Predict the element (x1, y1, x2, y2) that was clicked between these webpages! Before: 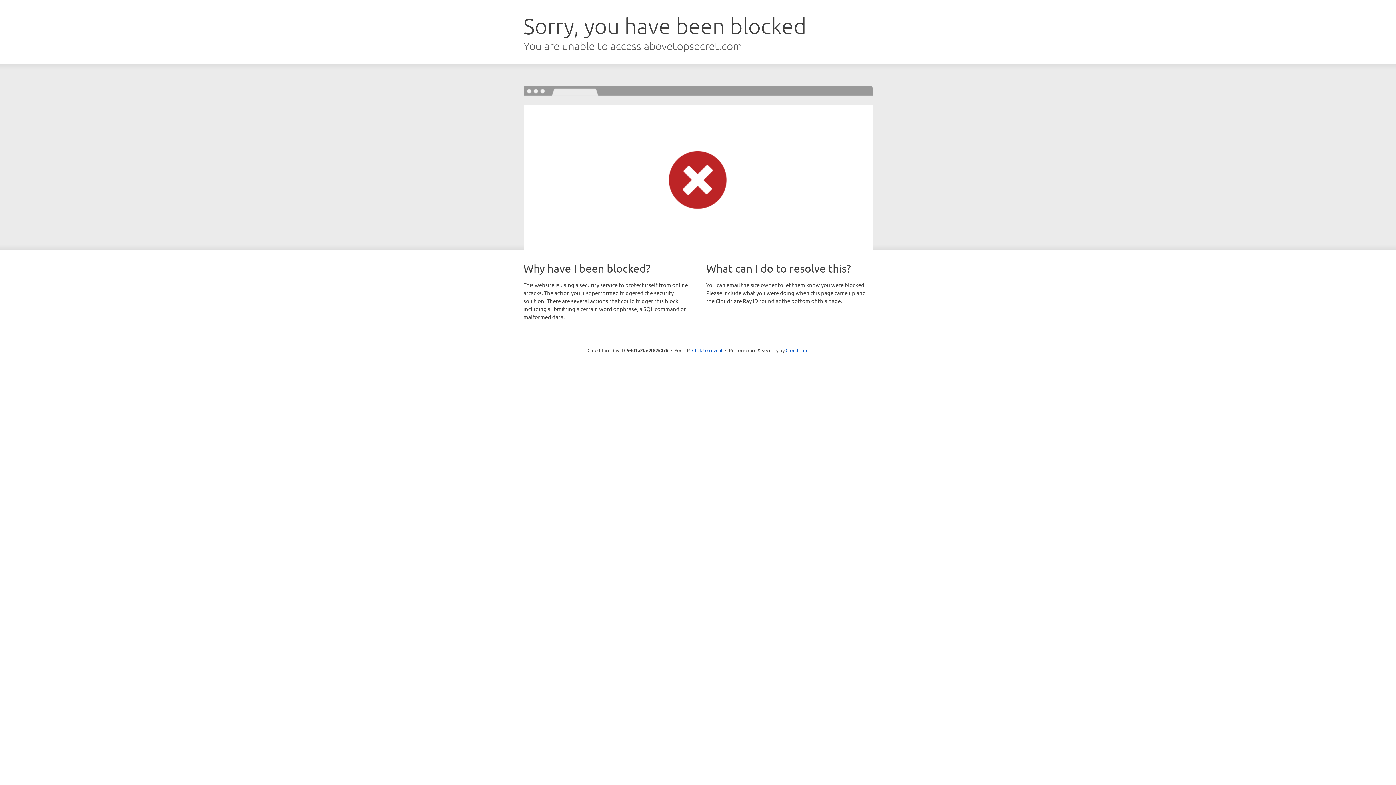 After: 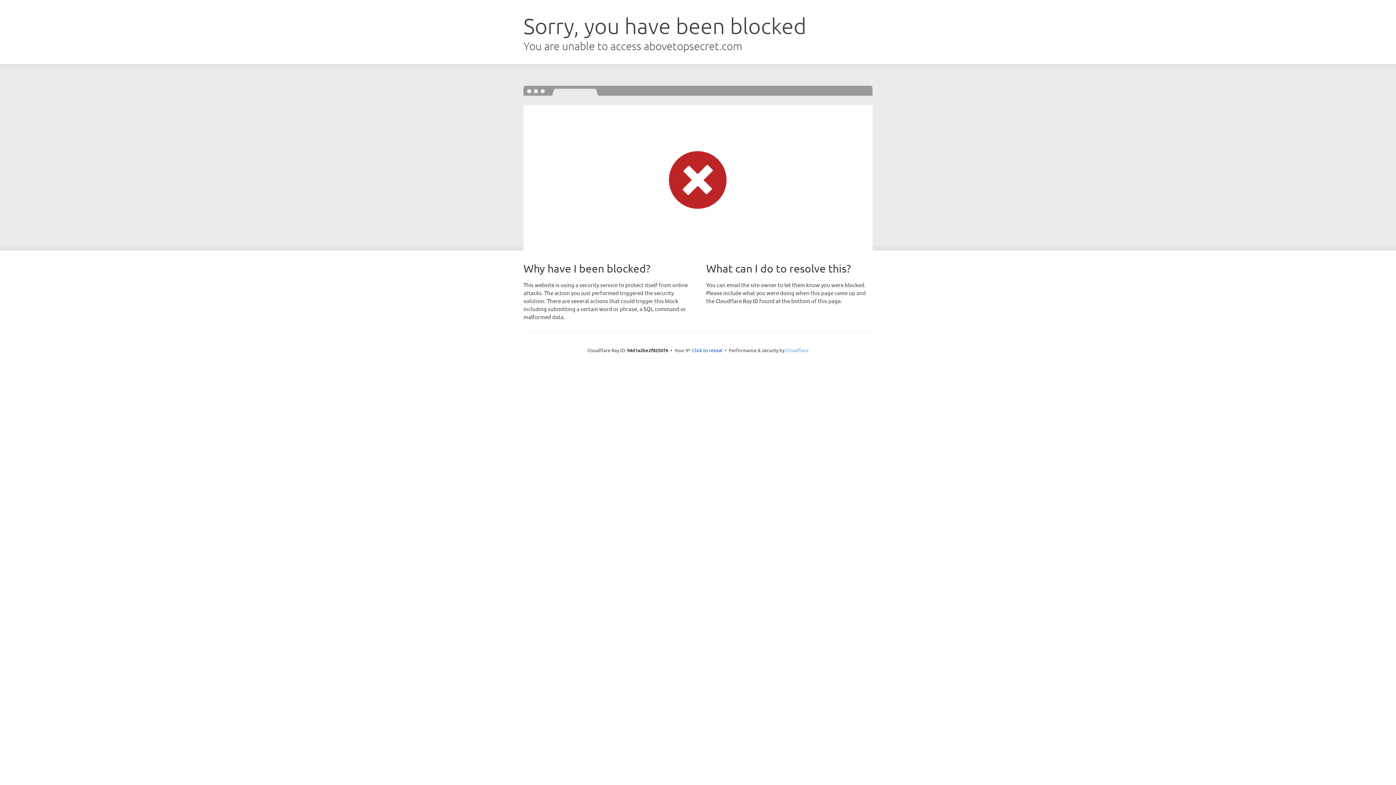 Action: bbox: (785, 347, 808, 353) label: Cloudflare